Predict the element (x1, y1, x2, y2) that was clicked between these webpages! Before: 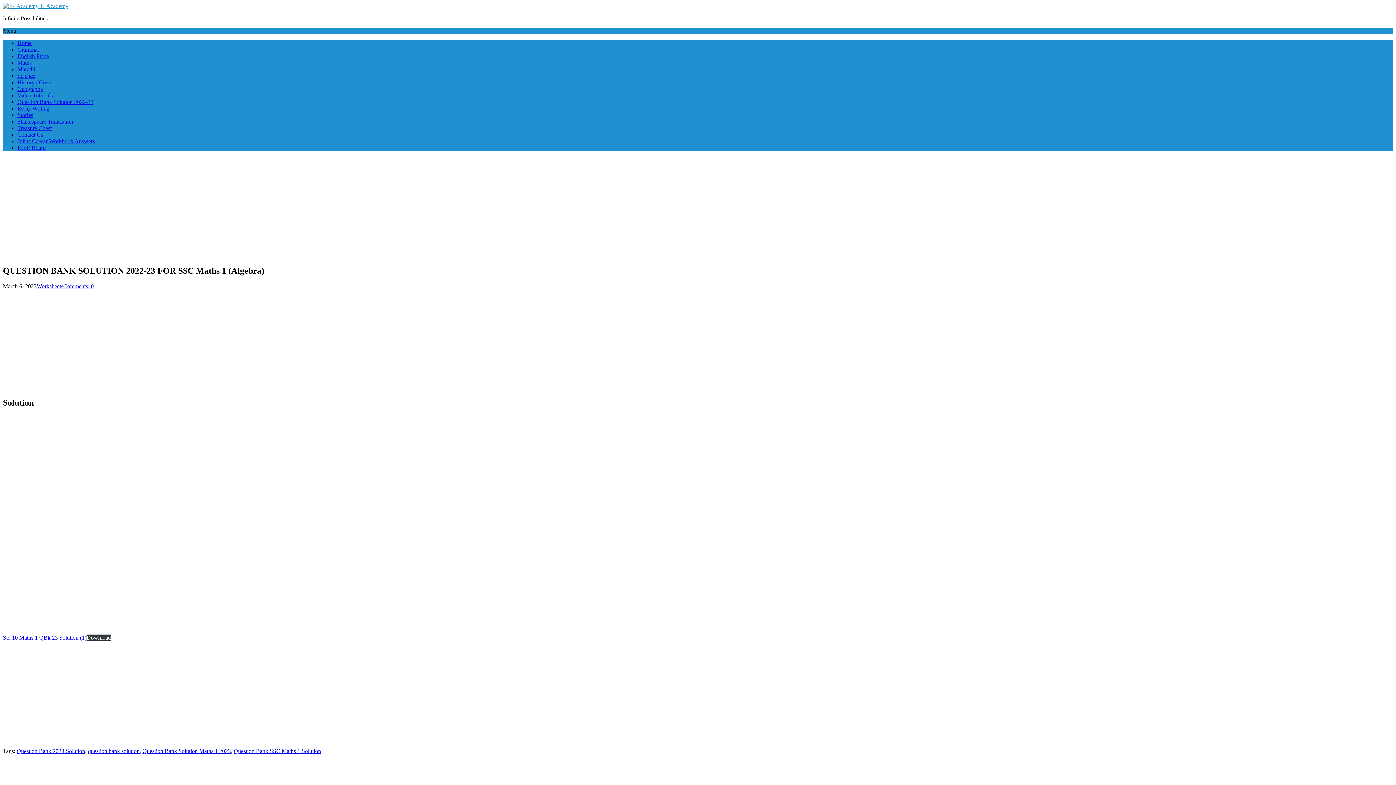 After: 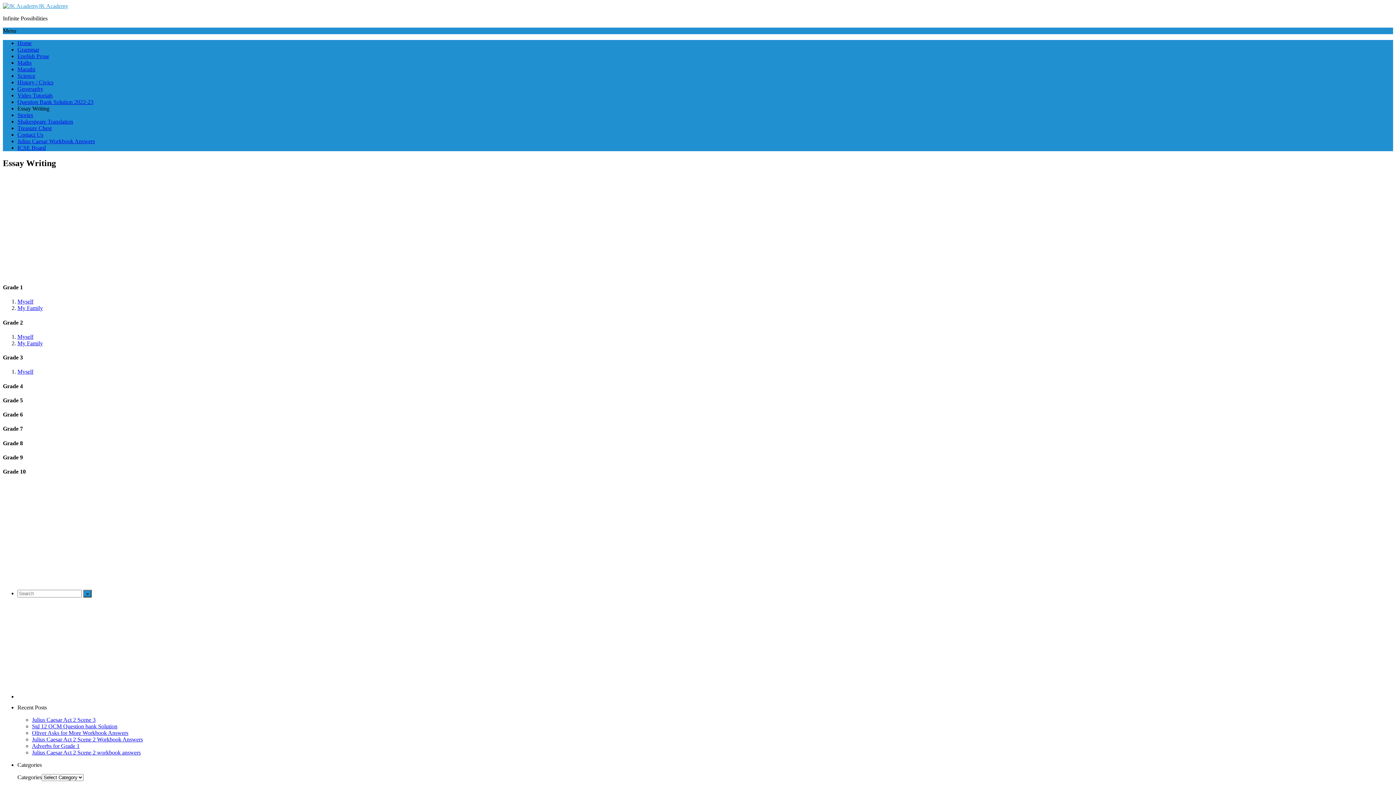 Action: label: Essay Writing bbox: (17, 105, 49, 111)